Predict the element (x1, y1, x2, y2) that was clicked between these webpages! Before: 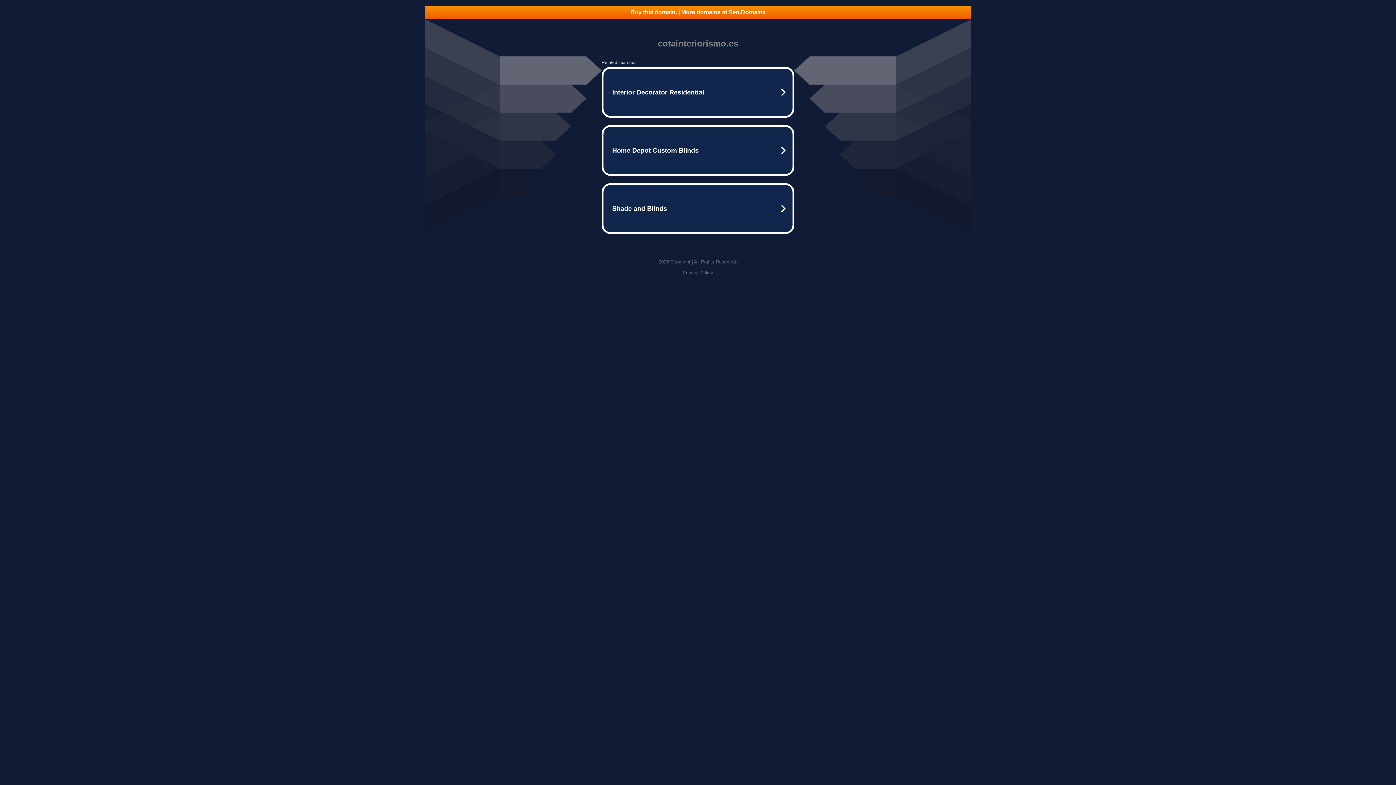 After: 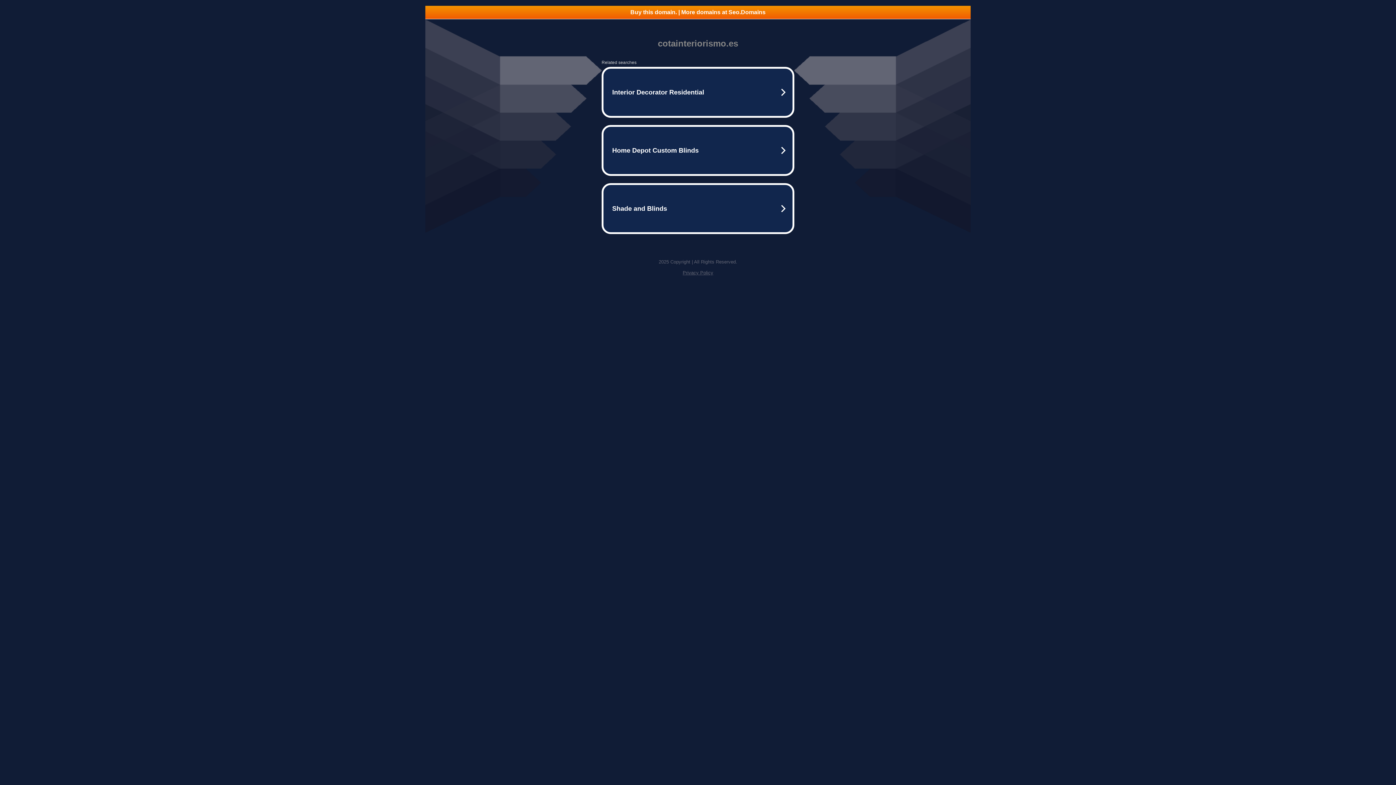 Action: label: Privacy Policy bbox: (682, 270, 713, 275)